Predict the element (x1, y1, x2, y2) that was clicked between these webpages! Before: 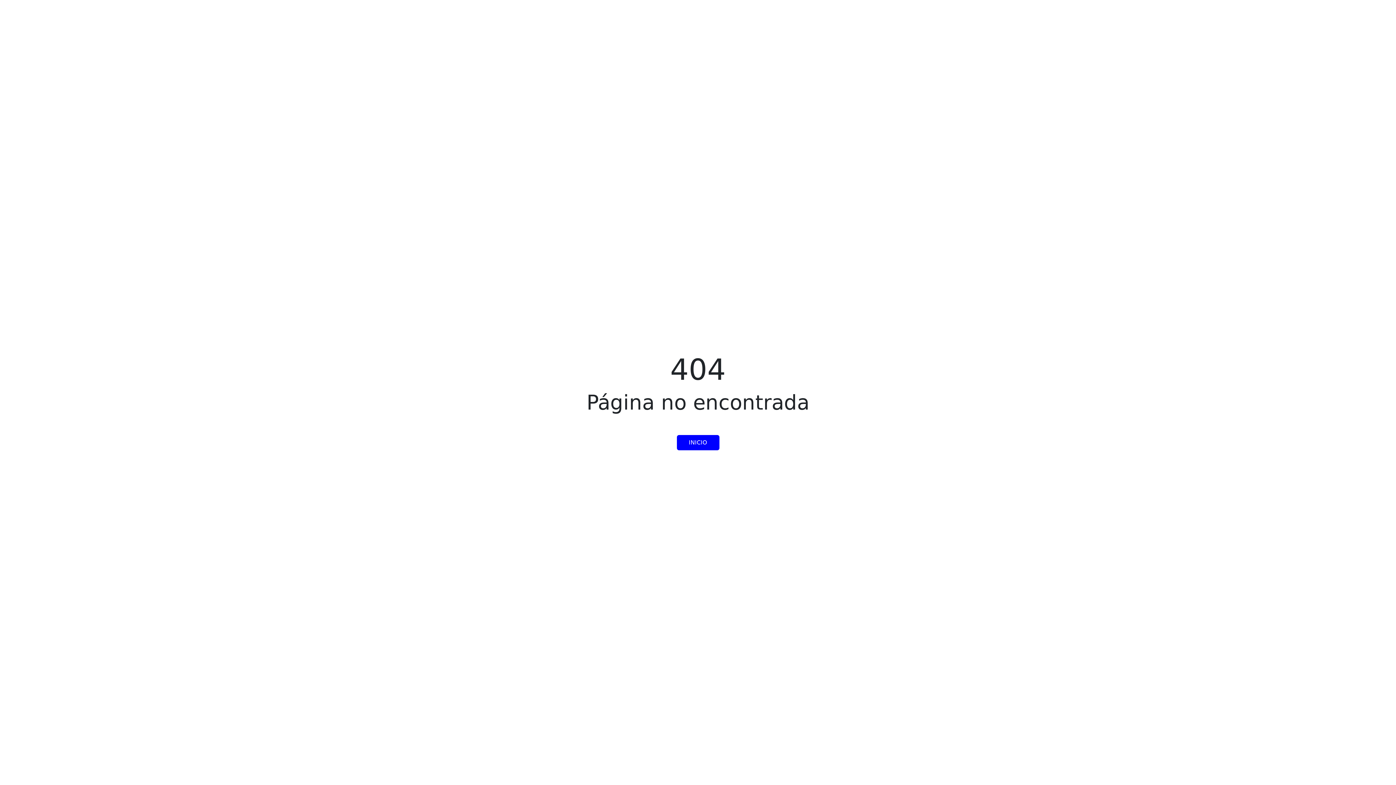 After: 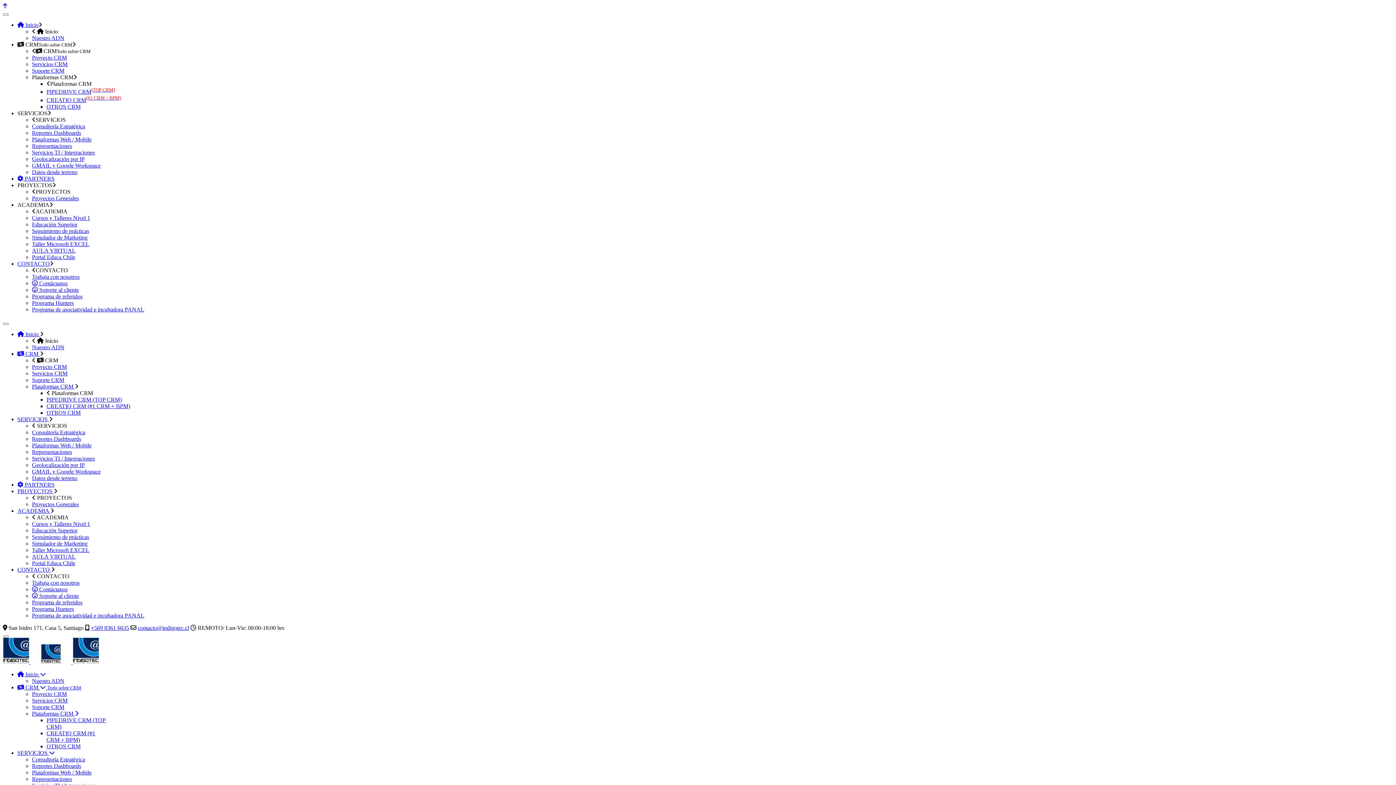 Action: bbox: (676, 435, 719, 450) label: INICIO